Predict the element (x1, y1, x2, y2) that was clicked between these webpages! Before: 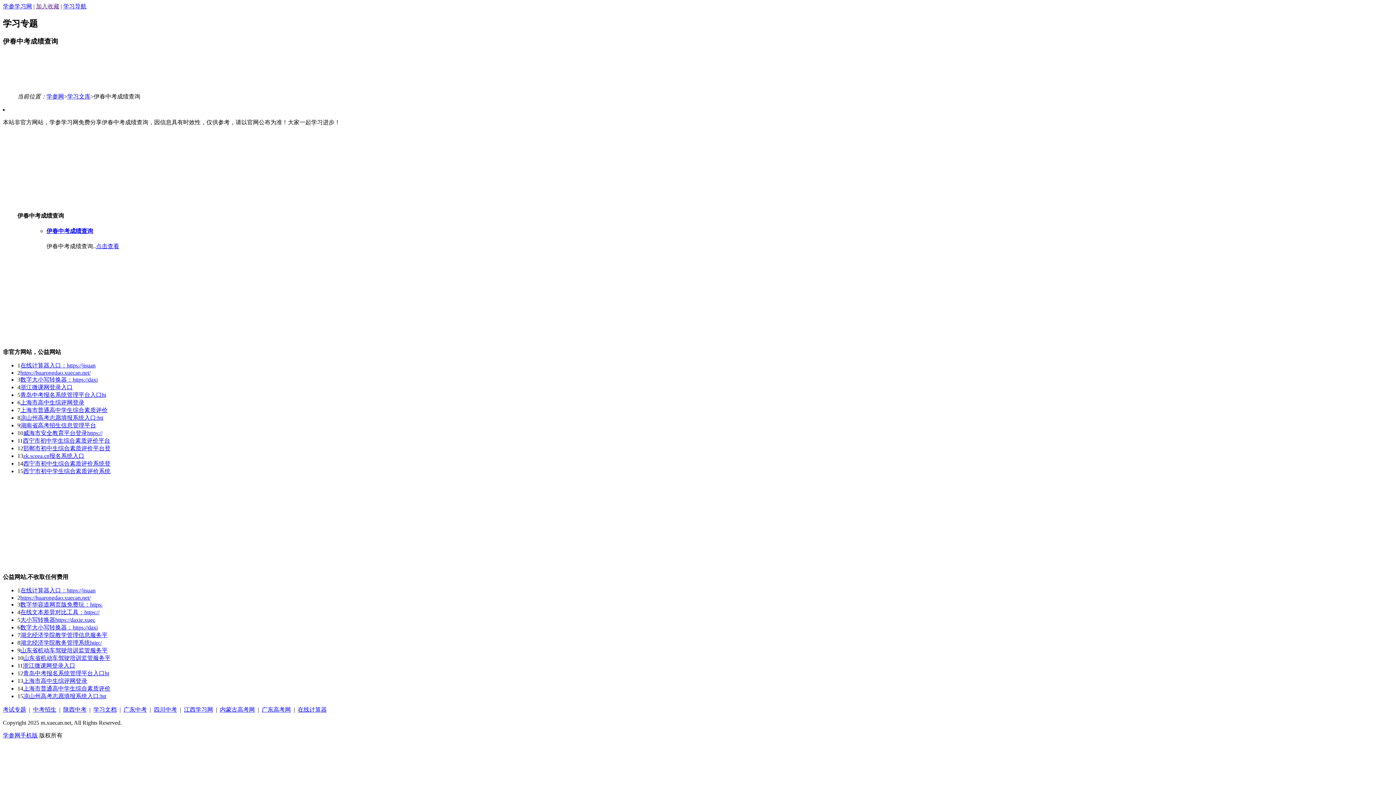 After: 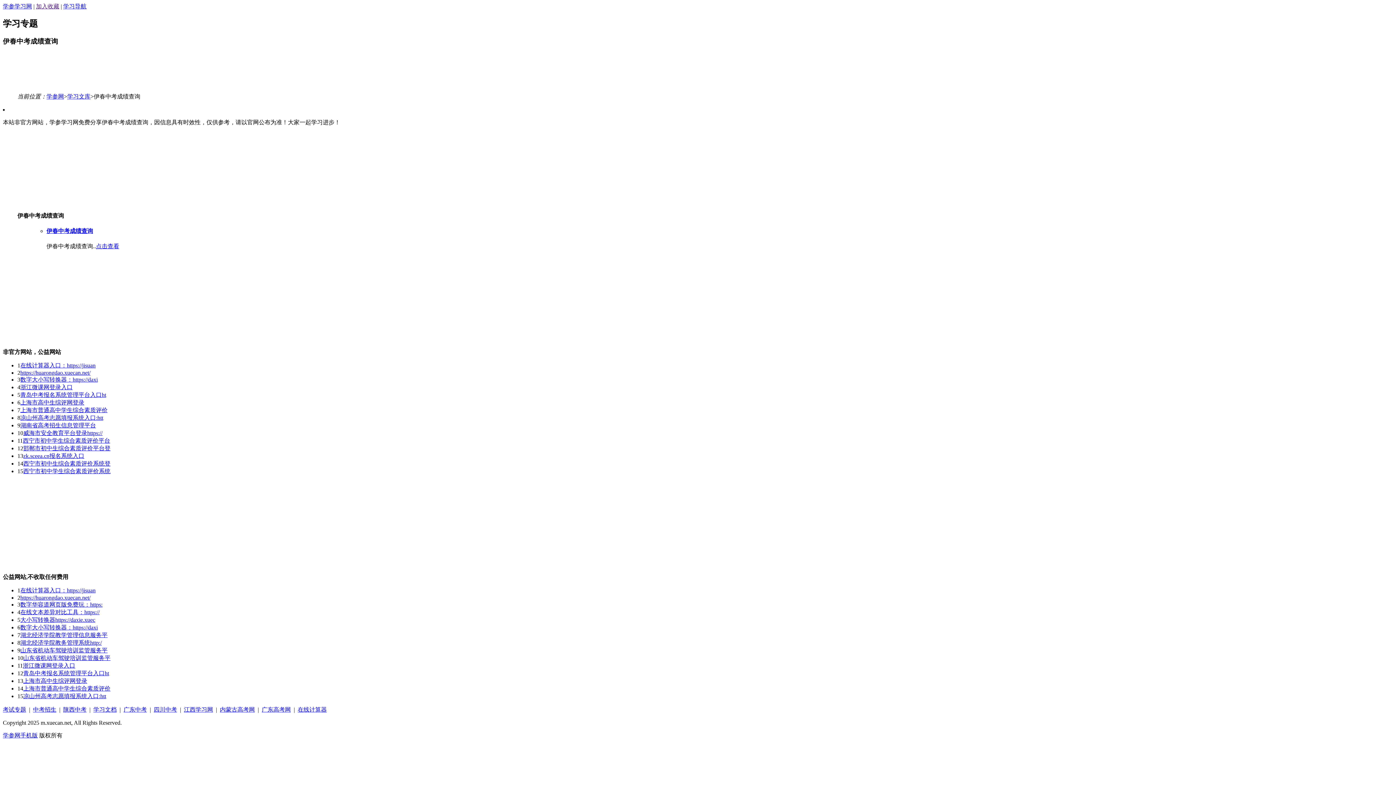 Action: label: 数字华容道网页版免费玩：https: bbox: (20, 601, 102, 608)